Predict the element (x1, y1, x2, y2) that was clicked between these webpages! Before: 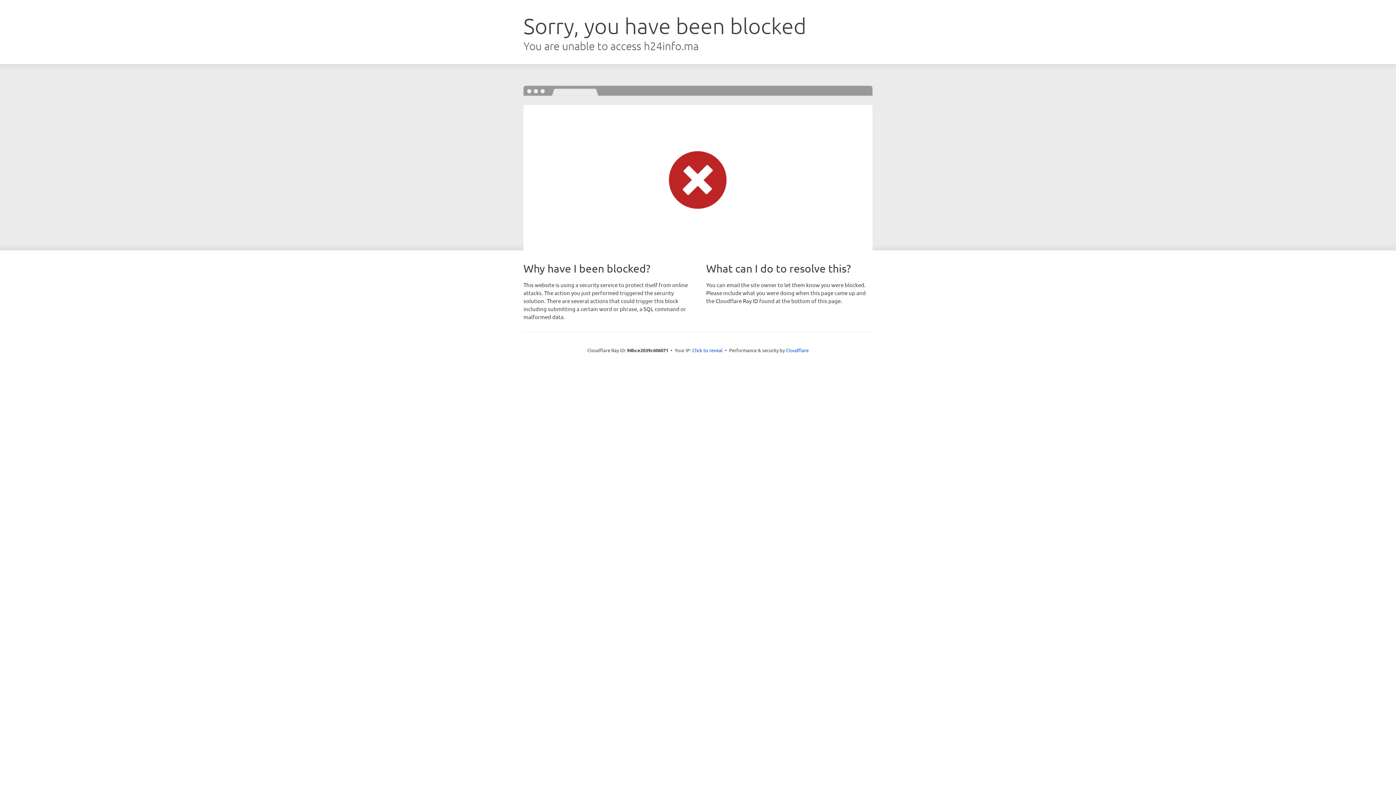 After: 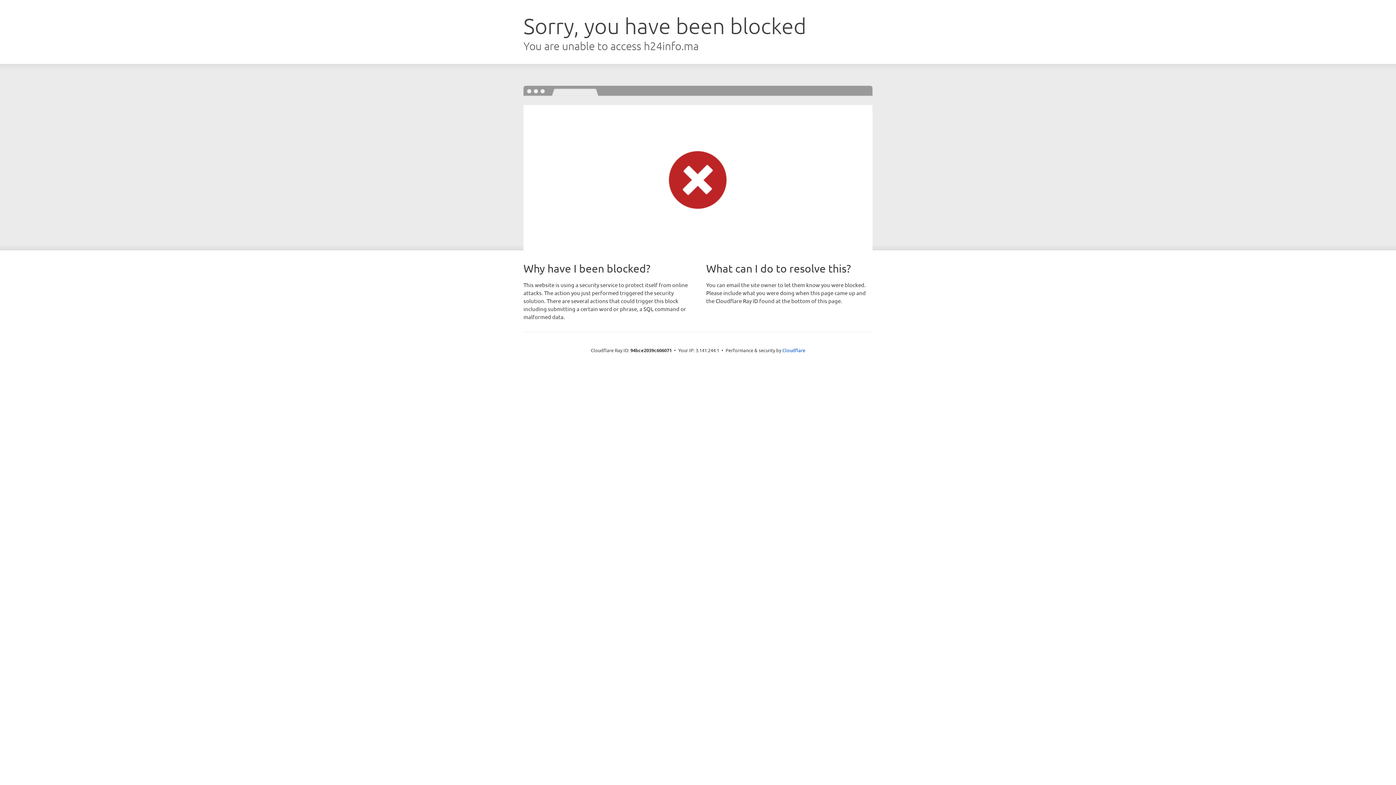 Action: bbox: (692, 346, 722, 353) label: Click to reveal